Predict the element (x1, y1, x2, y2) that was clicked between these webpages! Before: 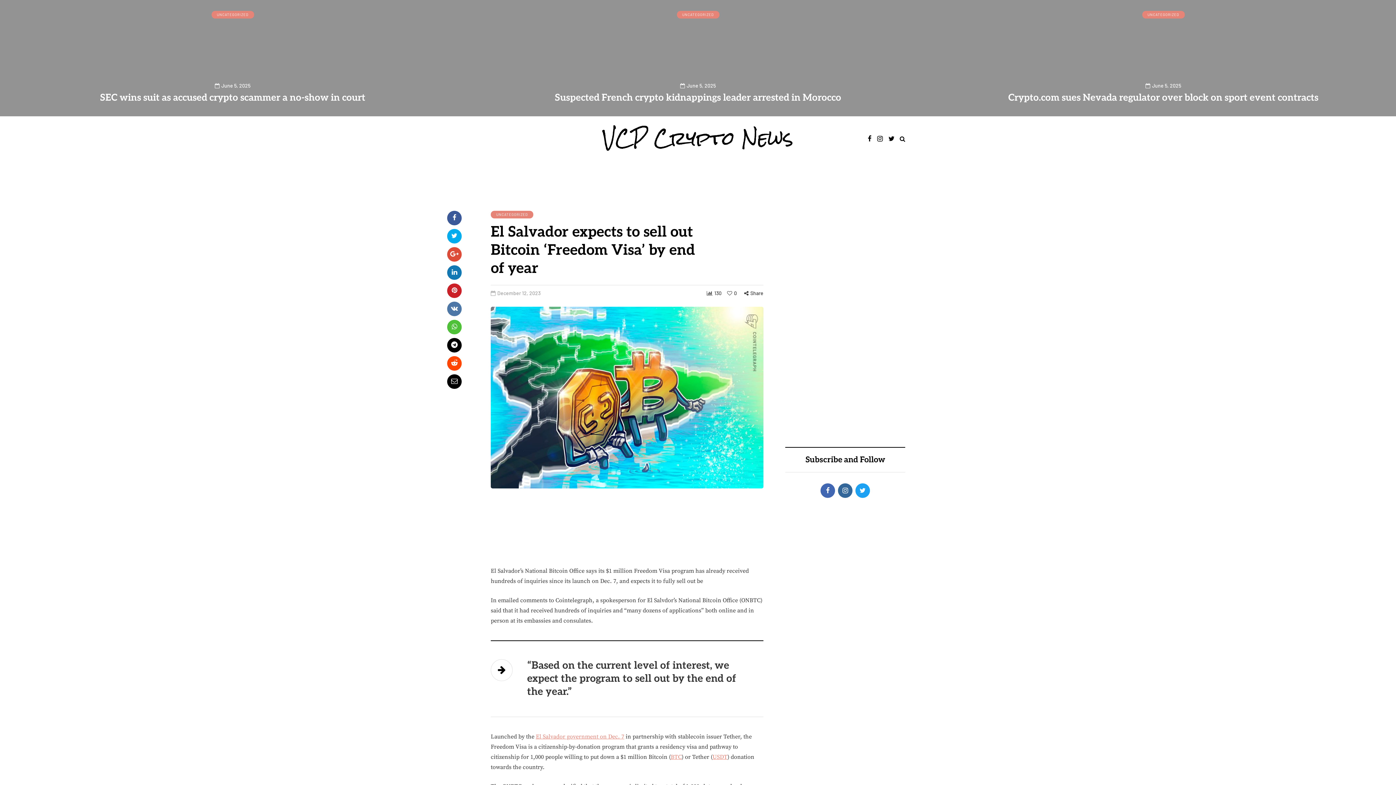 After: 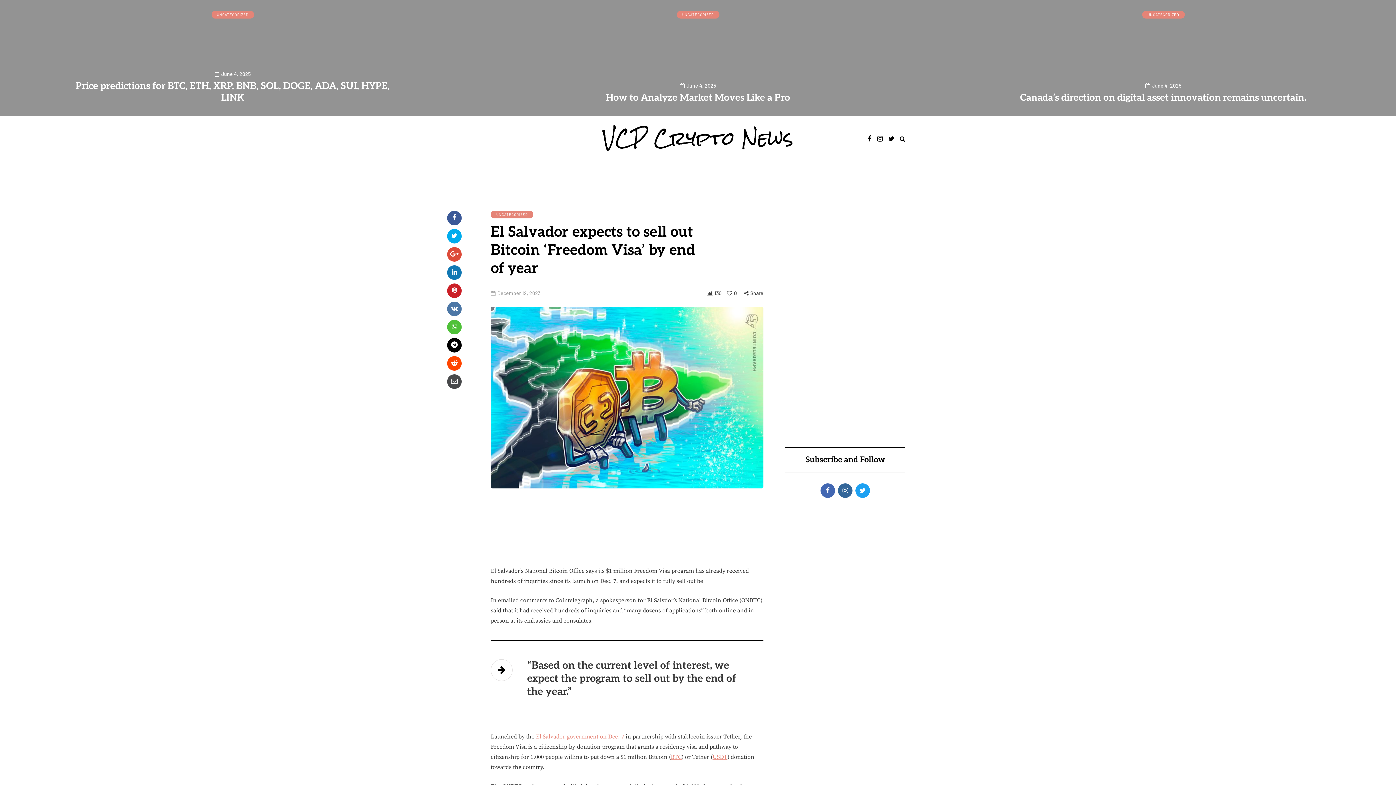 Action: bbox: (447, 374, 461, 389)